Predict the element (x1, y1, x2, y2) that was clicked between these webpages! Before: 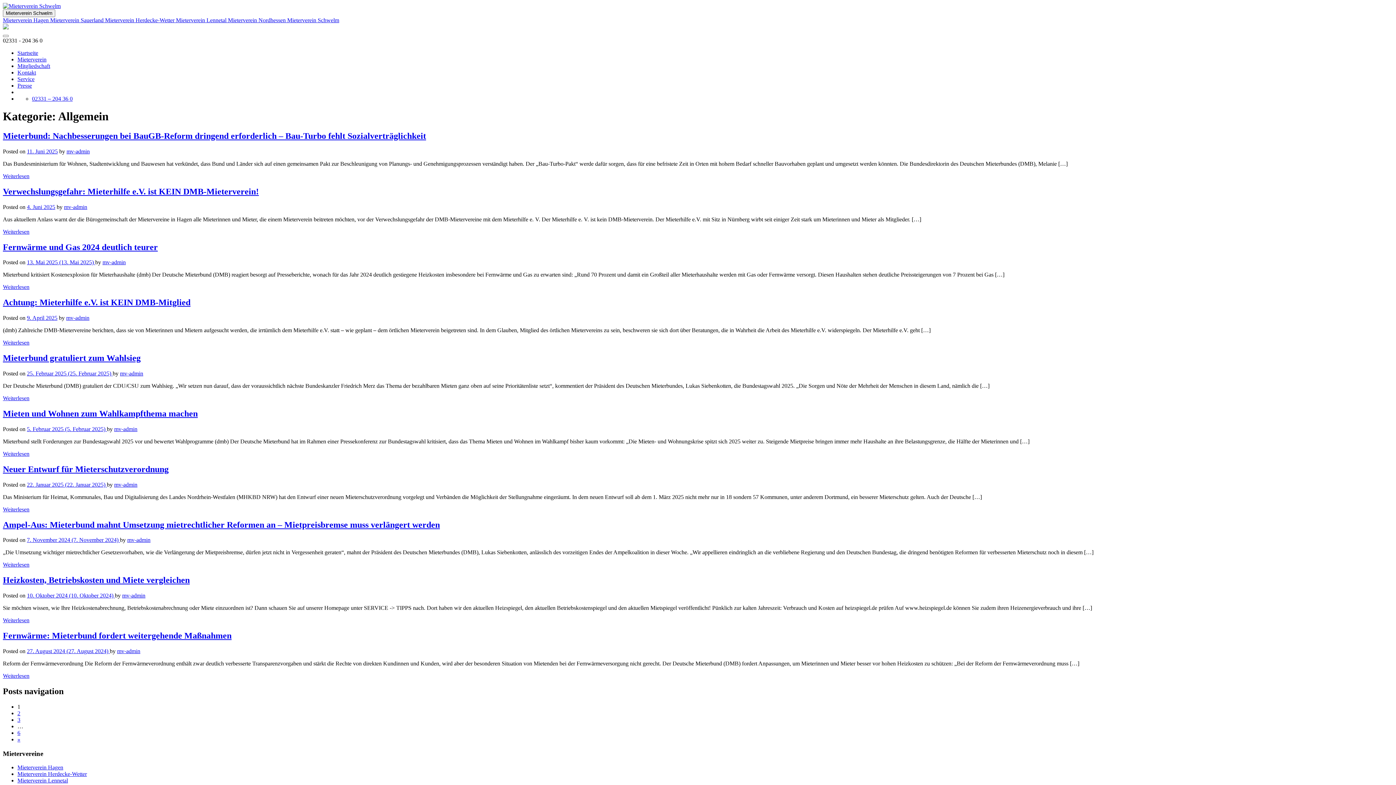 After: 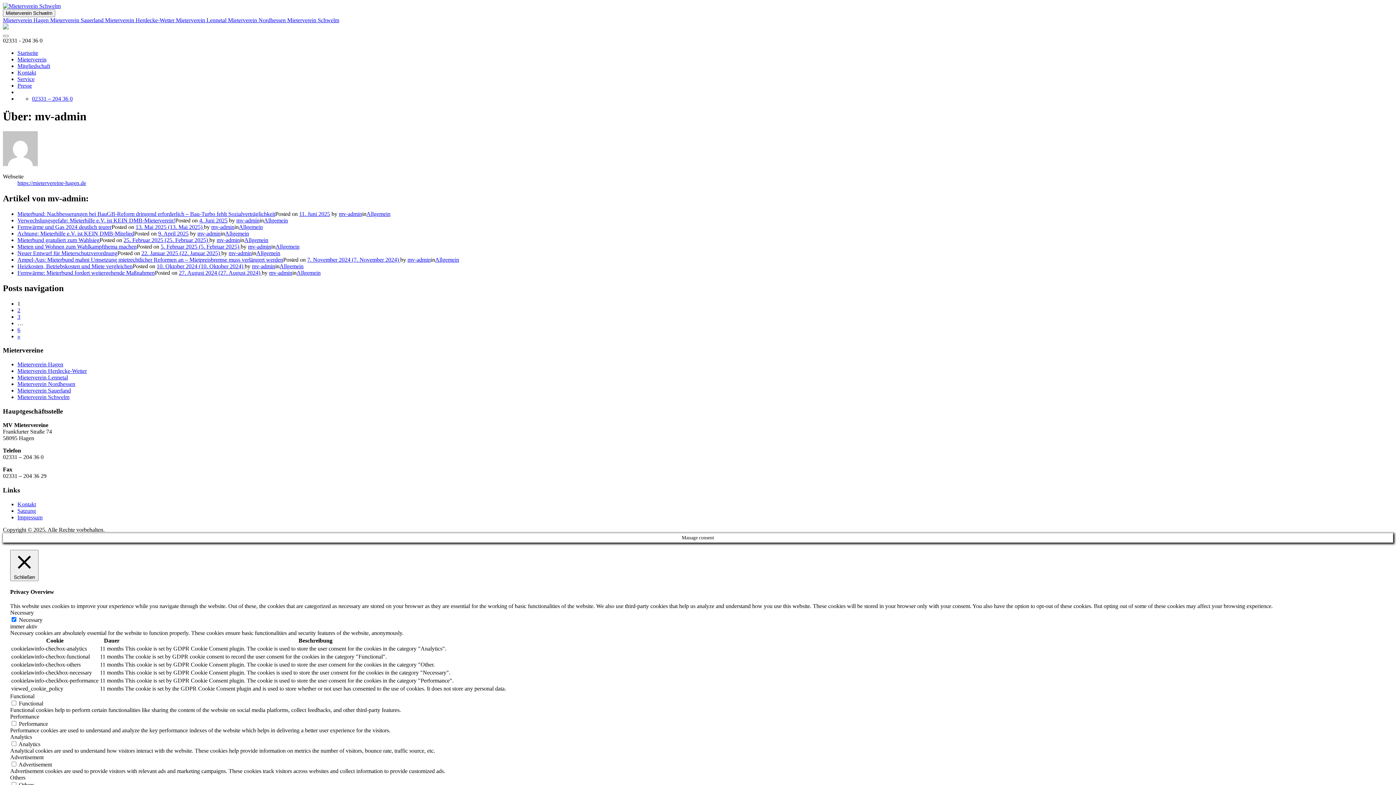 Action: bbox: (122, 592, 145, 599) label: mv-admin